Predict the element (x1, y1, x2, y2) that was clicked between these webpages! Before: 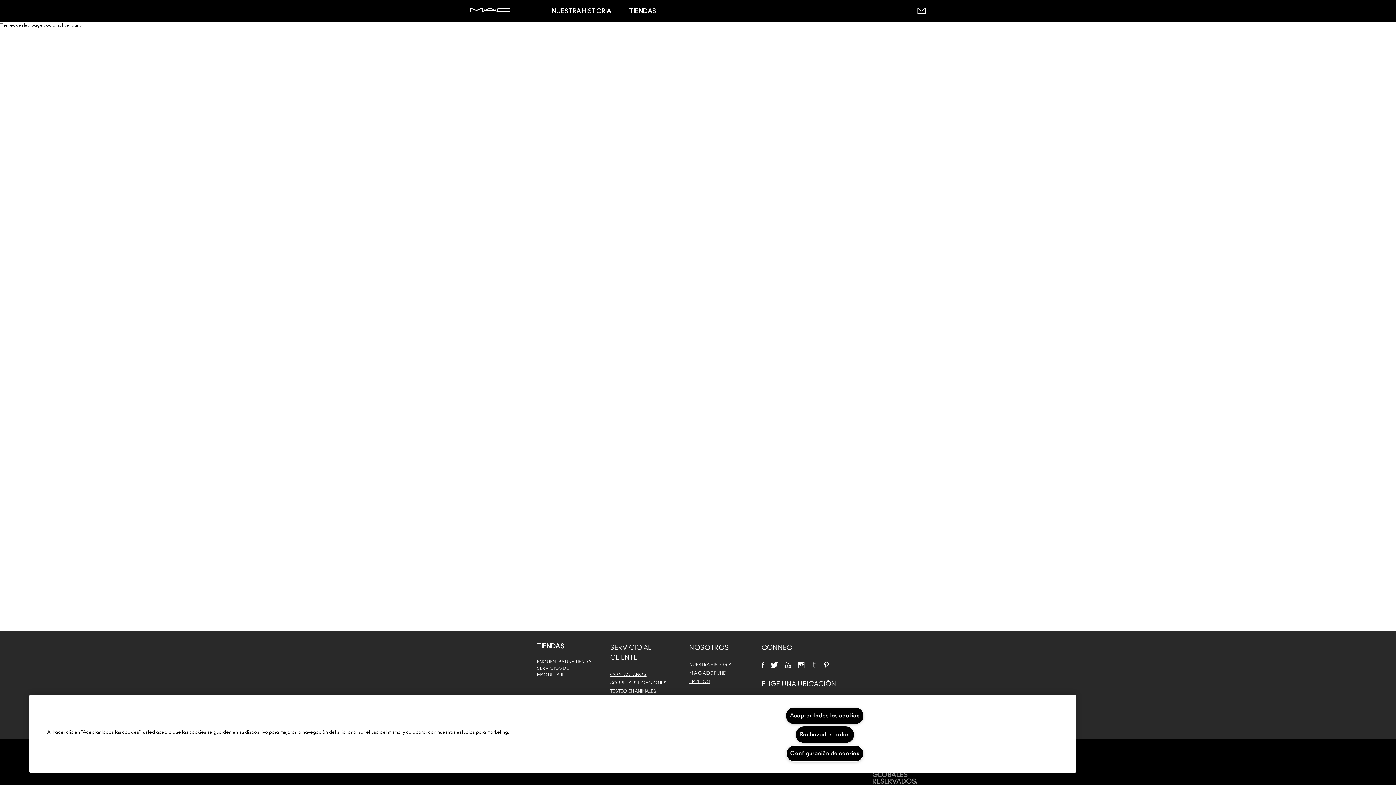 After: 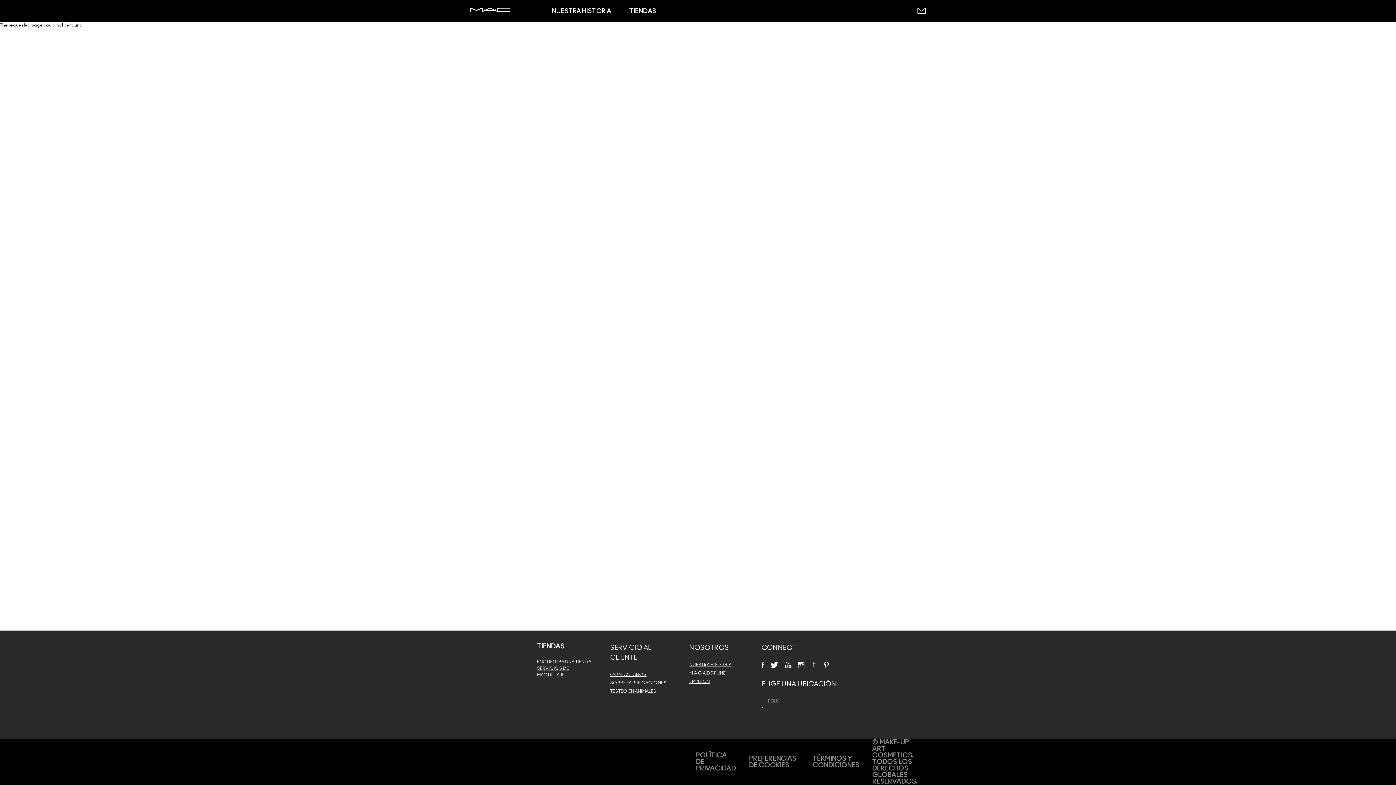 Action: bbox: (770, 661, 778, 668)